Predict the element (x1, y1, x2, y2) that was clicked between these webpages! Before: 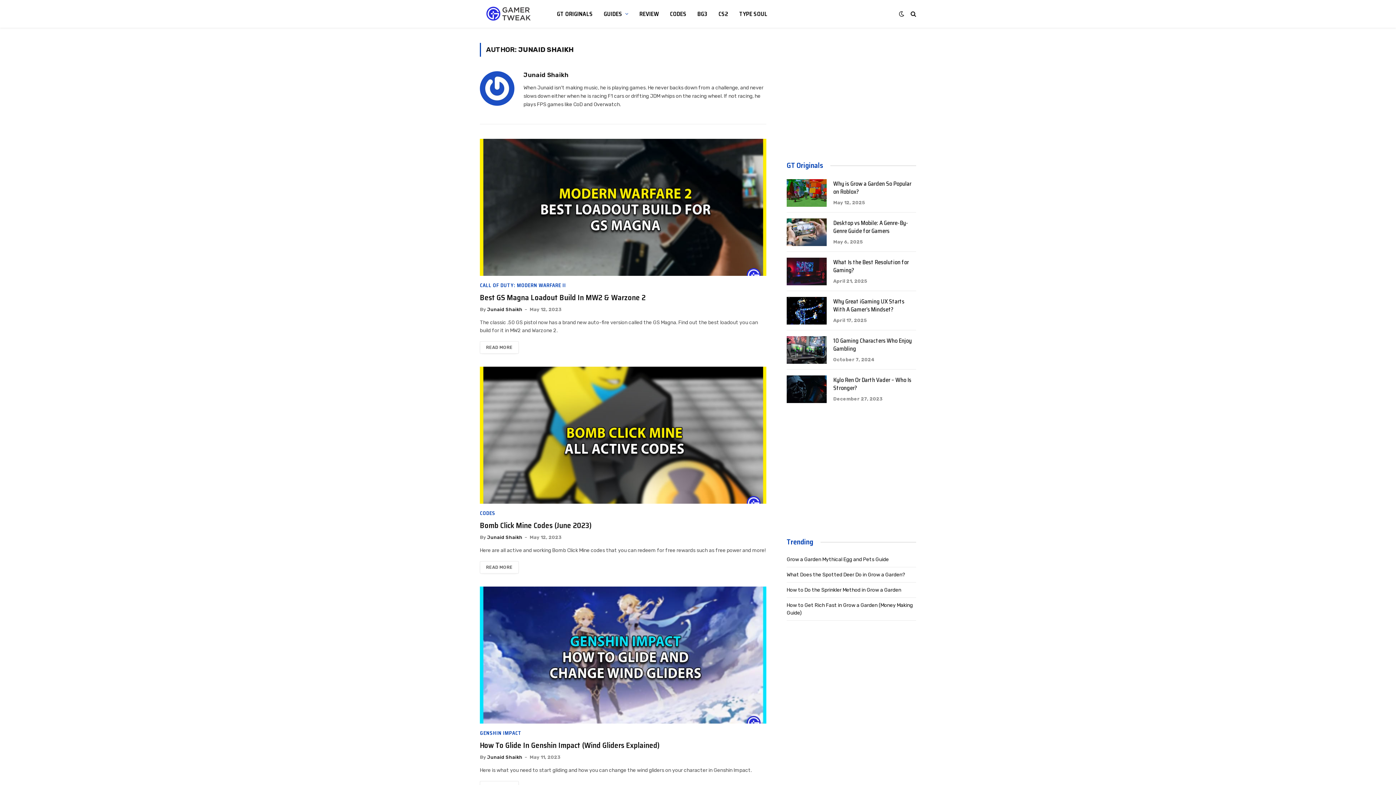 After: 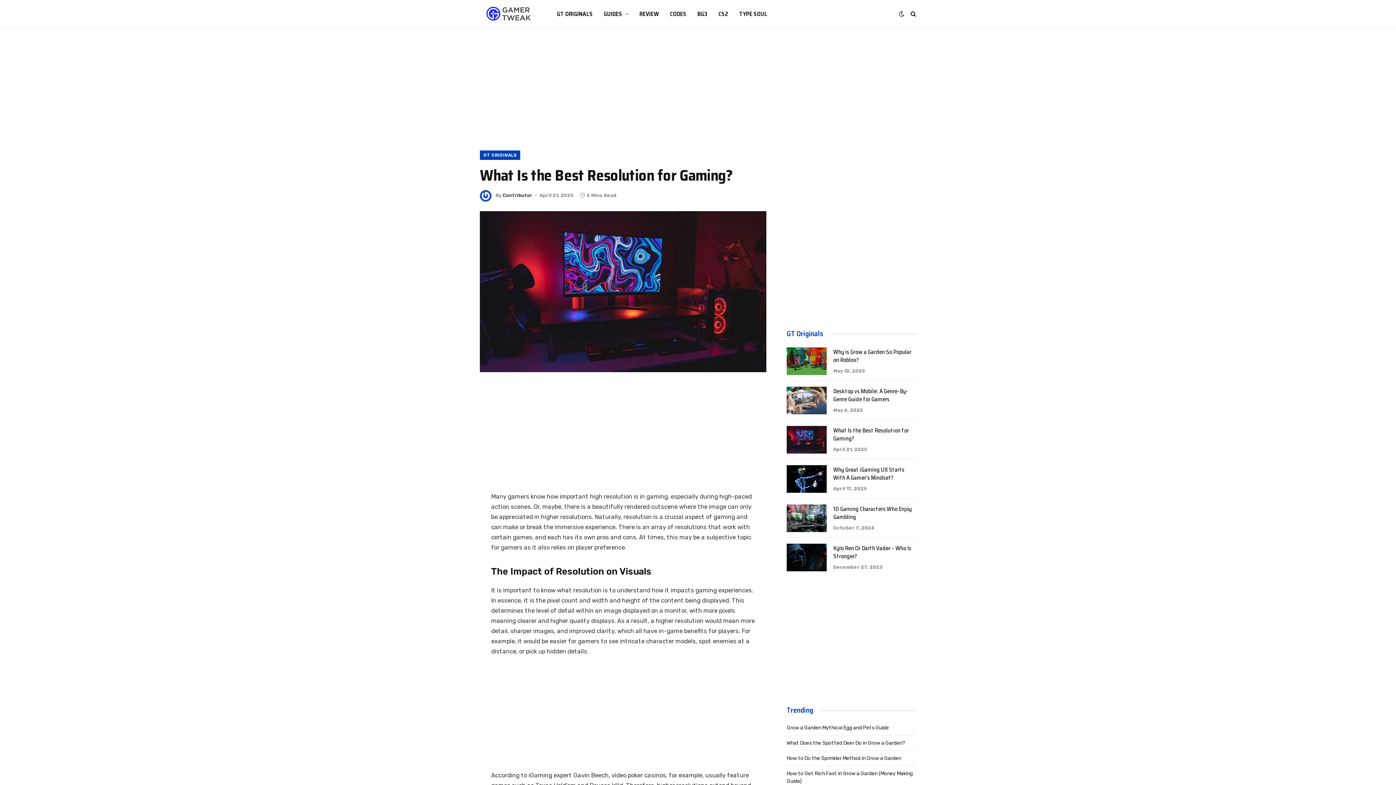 Action: label: What Is the Best Resolution for Gaming? bbox: (833, 258, 916, 274)